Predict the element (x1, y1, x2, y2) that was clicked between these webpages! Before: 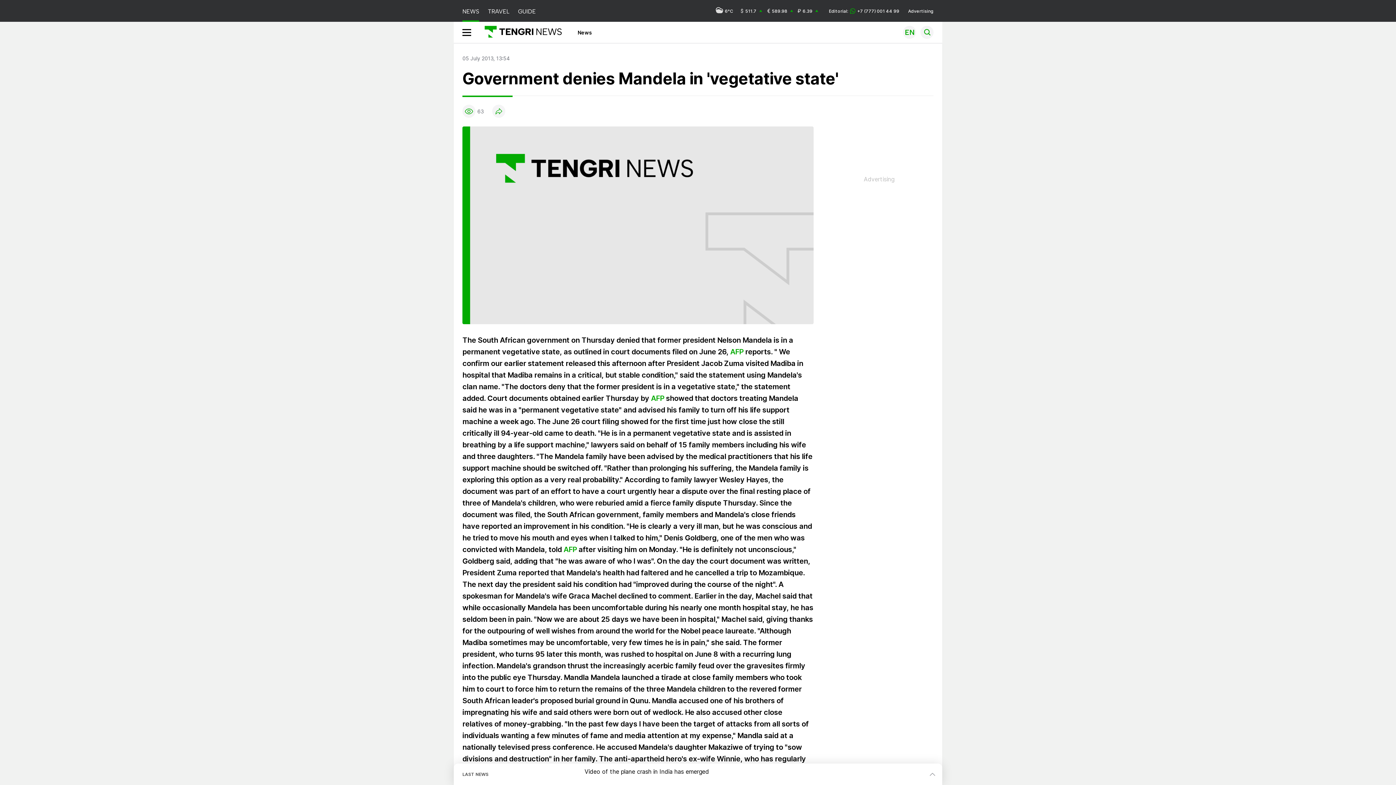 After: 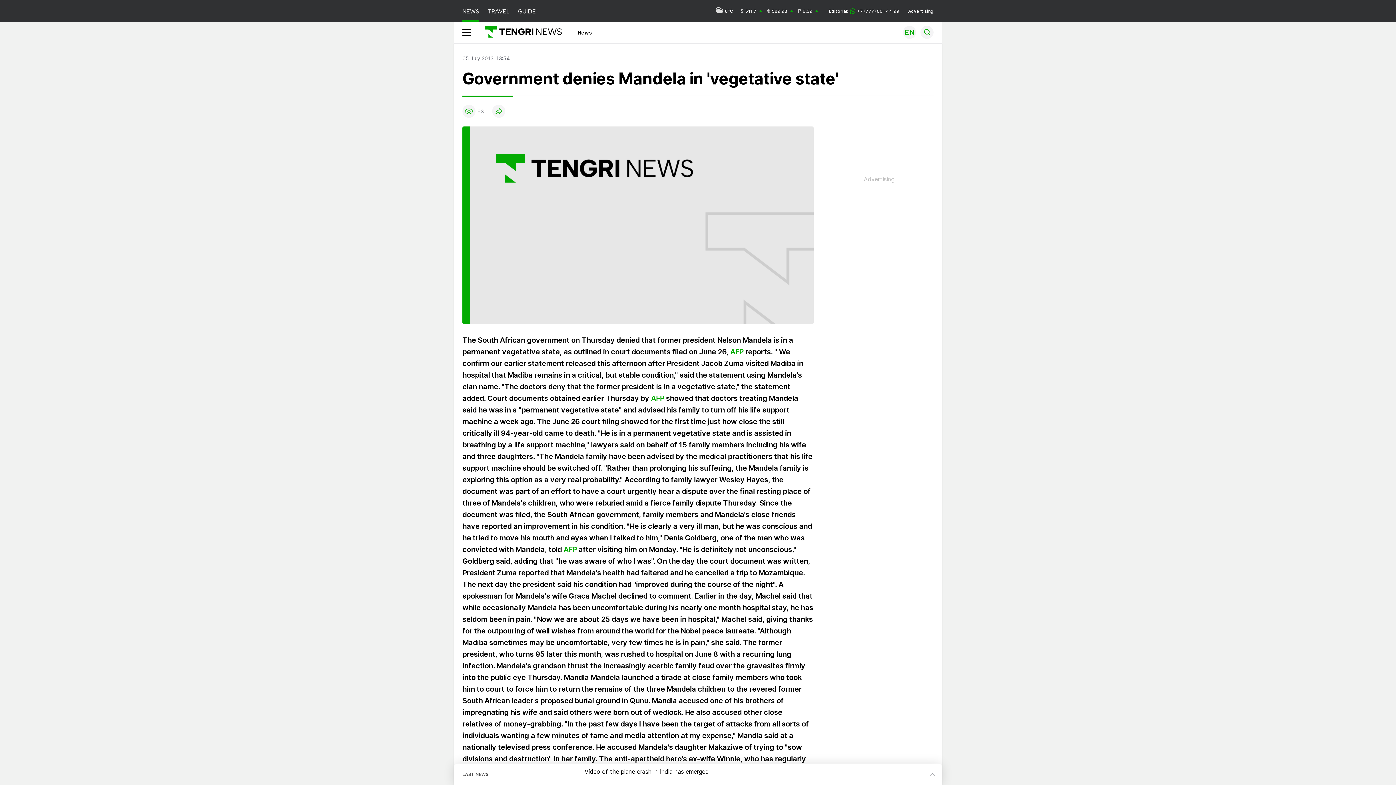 Action: bbox: (730, 347, 743, 356) label: AFP